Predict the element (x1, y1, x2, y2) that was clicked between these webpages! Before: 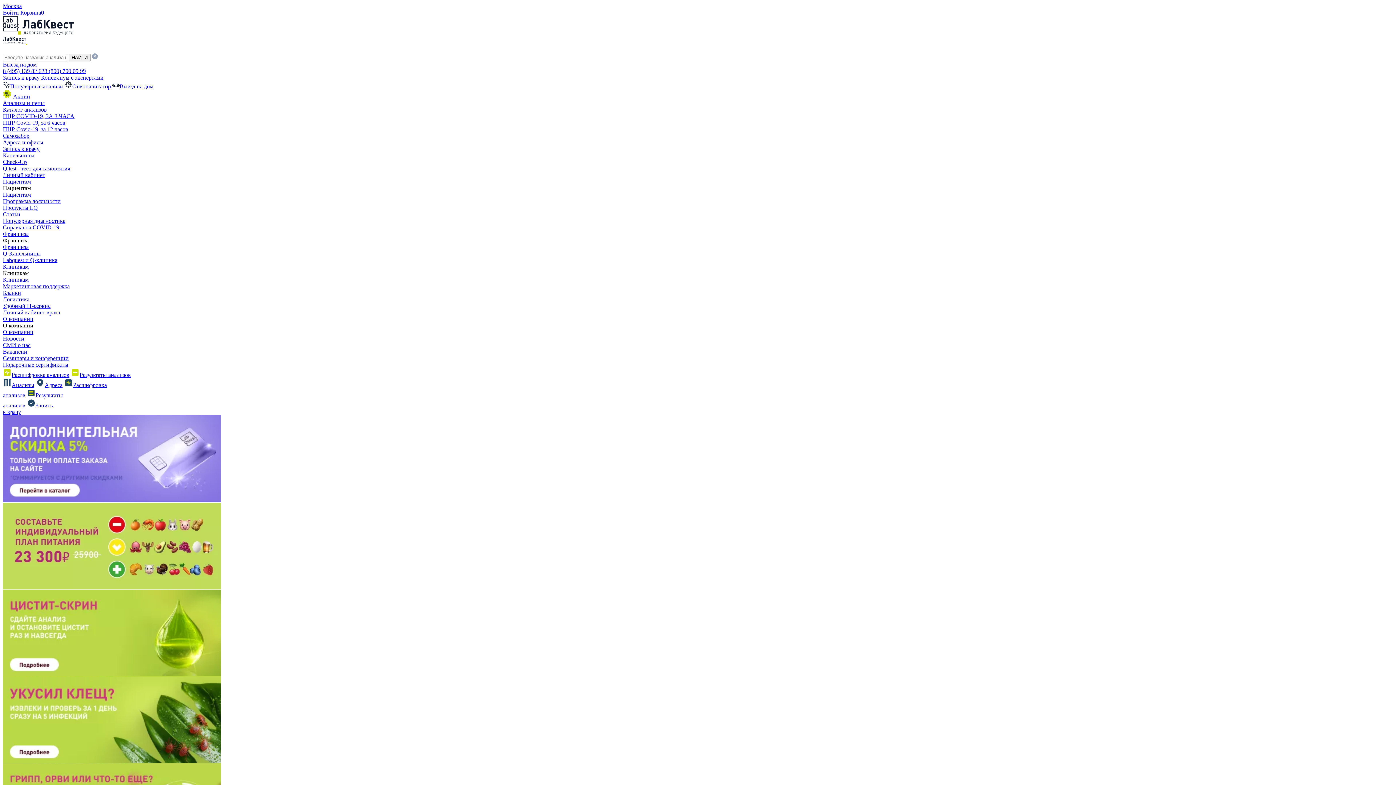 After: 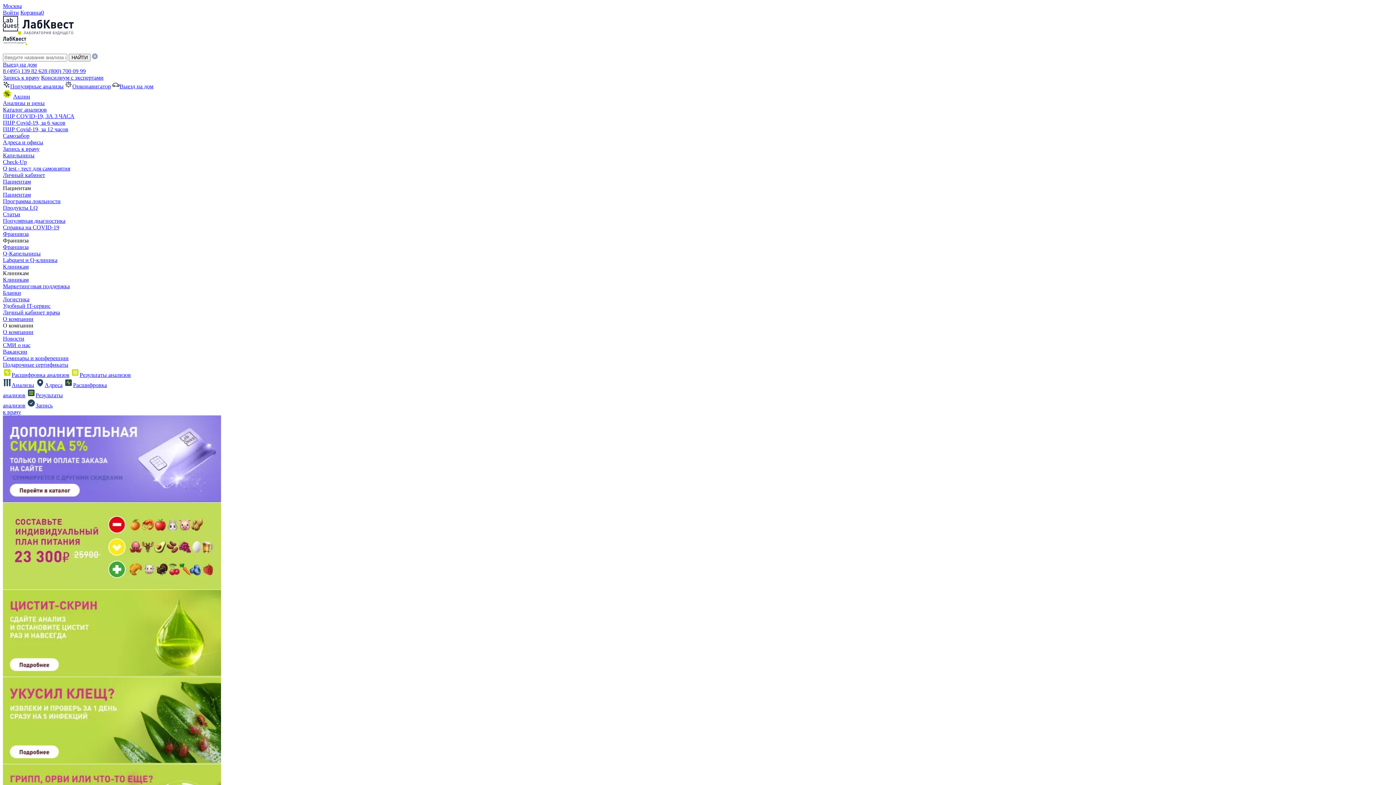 Action: label: Популярные анализы bbox: (2, 83, 63, 89)